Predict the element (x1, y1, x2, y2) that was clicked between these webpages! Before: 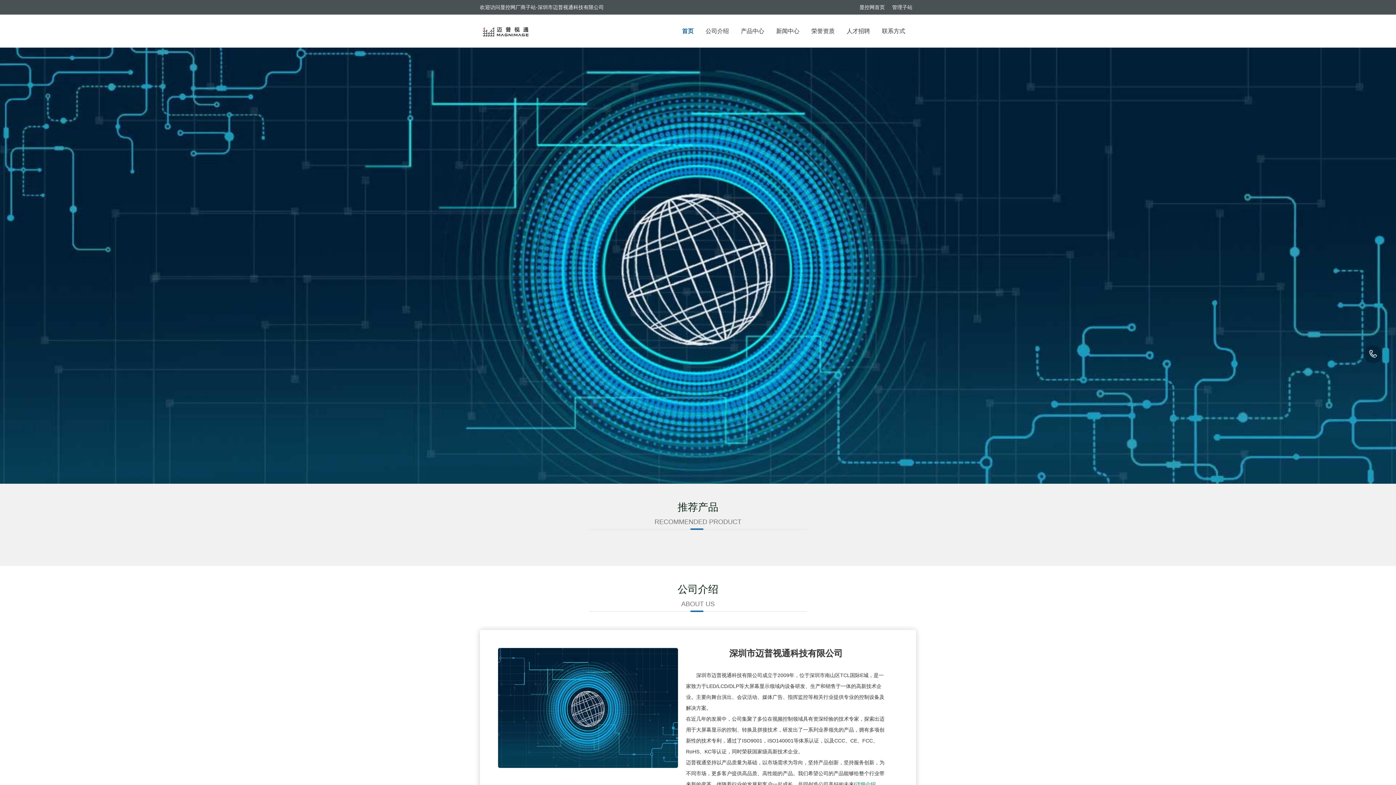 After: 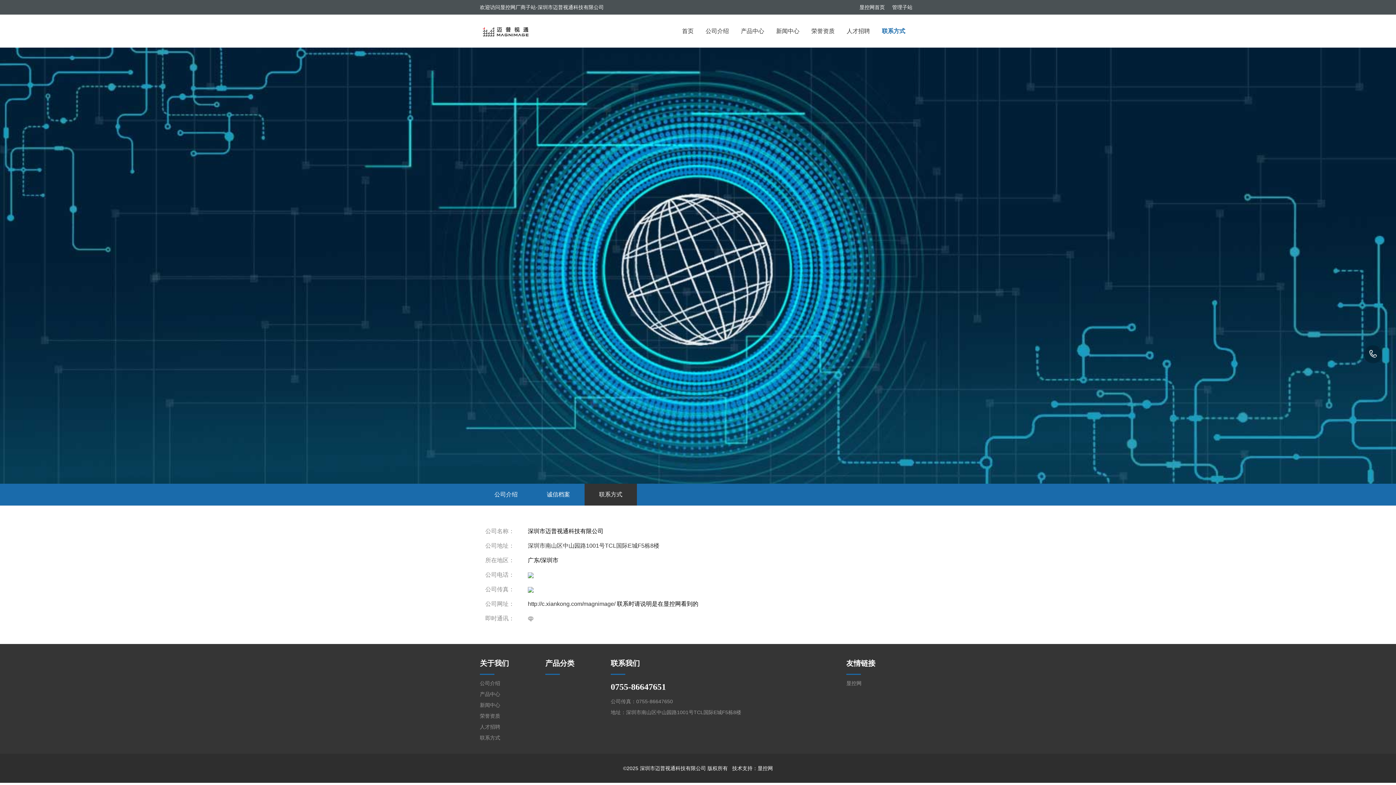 Action: bbox: (882, 14, 905, 47) label: 联系方式